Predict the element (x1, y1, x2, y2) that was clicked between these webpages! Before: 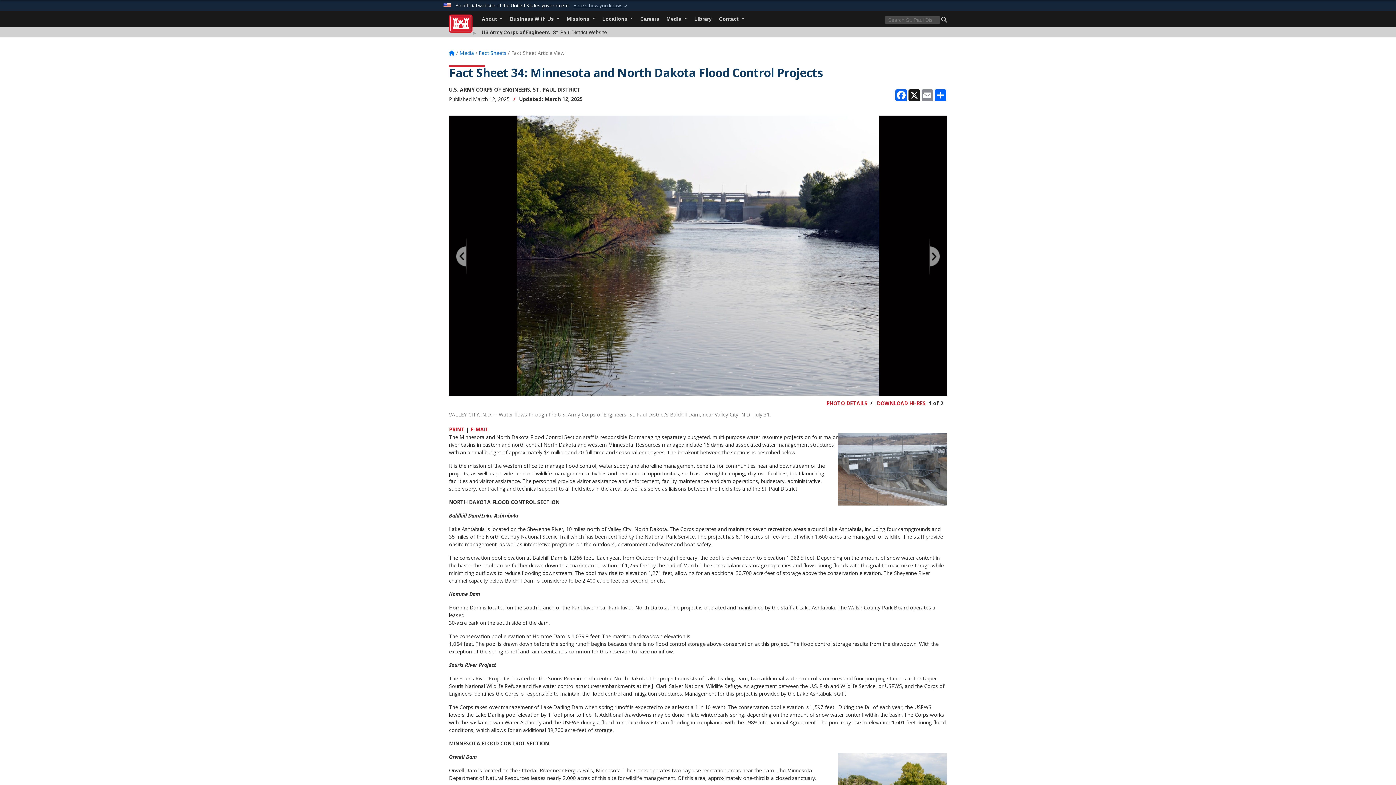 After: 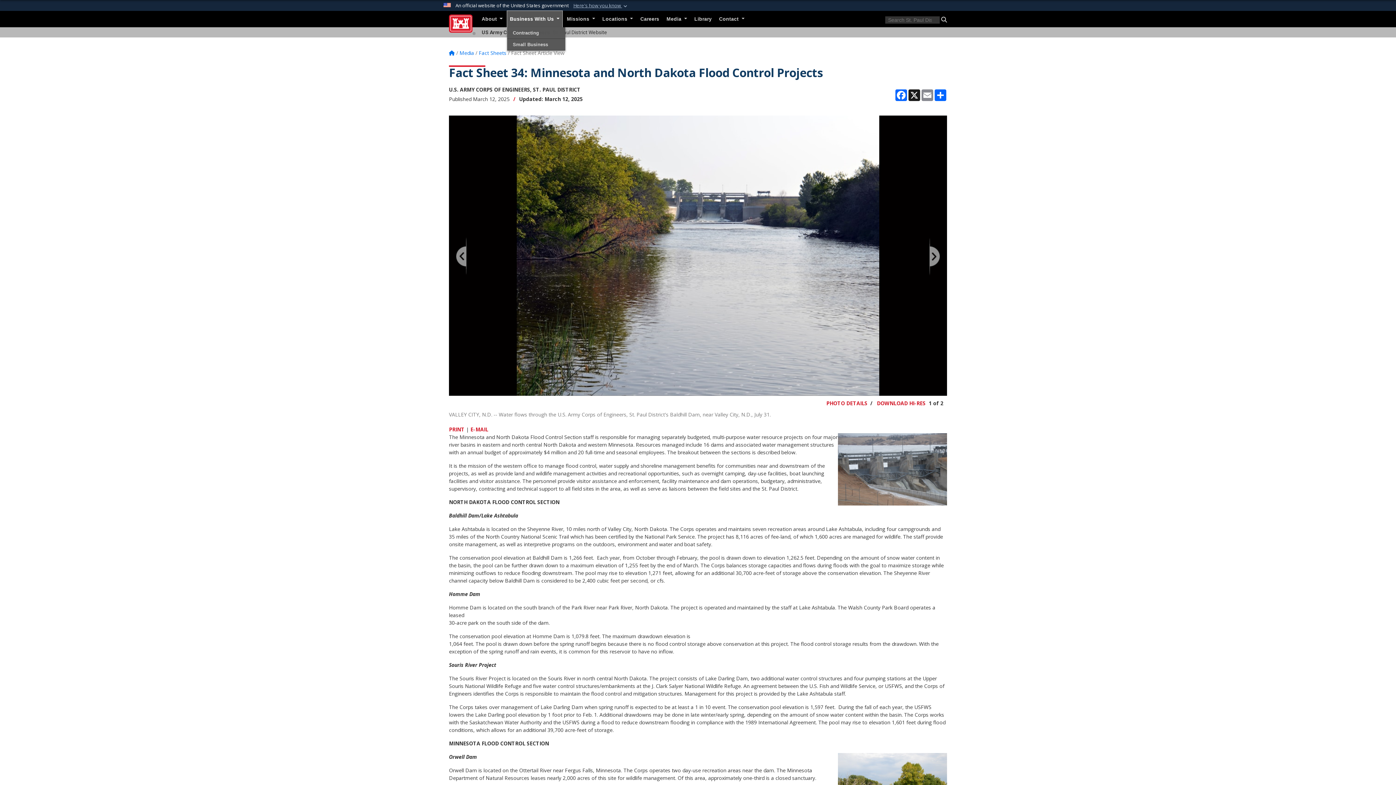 Action: label: Business With Us  bbox: (507, 10, 562, 27)